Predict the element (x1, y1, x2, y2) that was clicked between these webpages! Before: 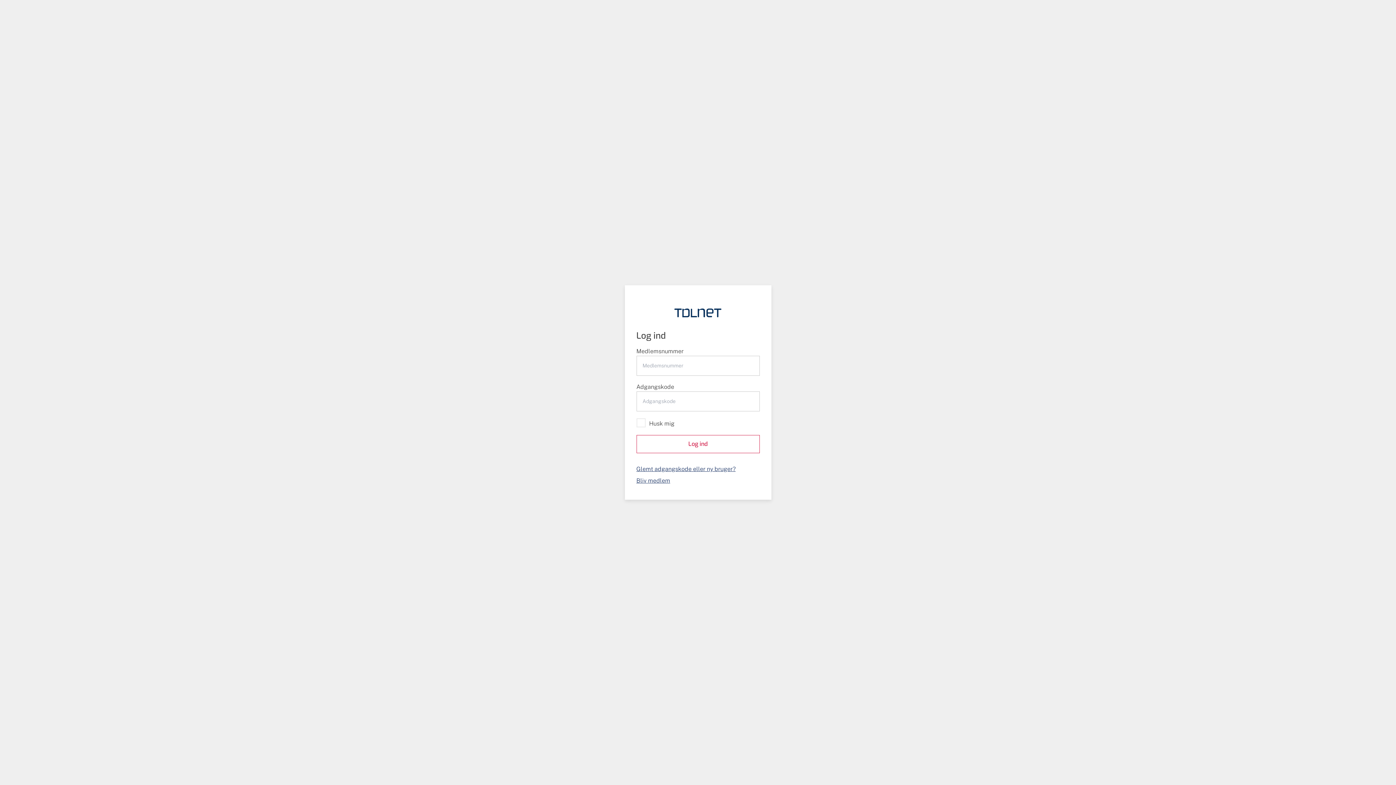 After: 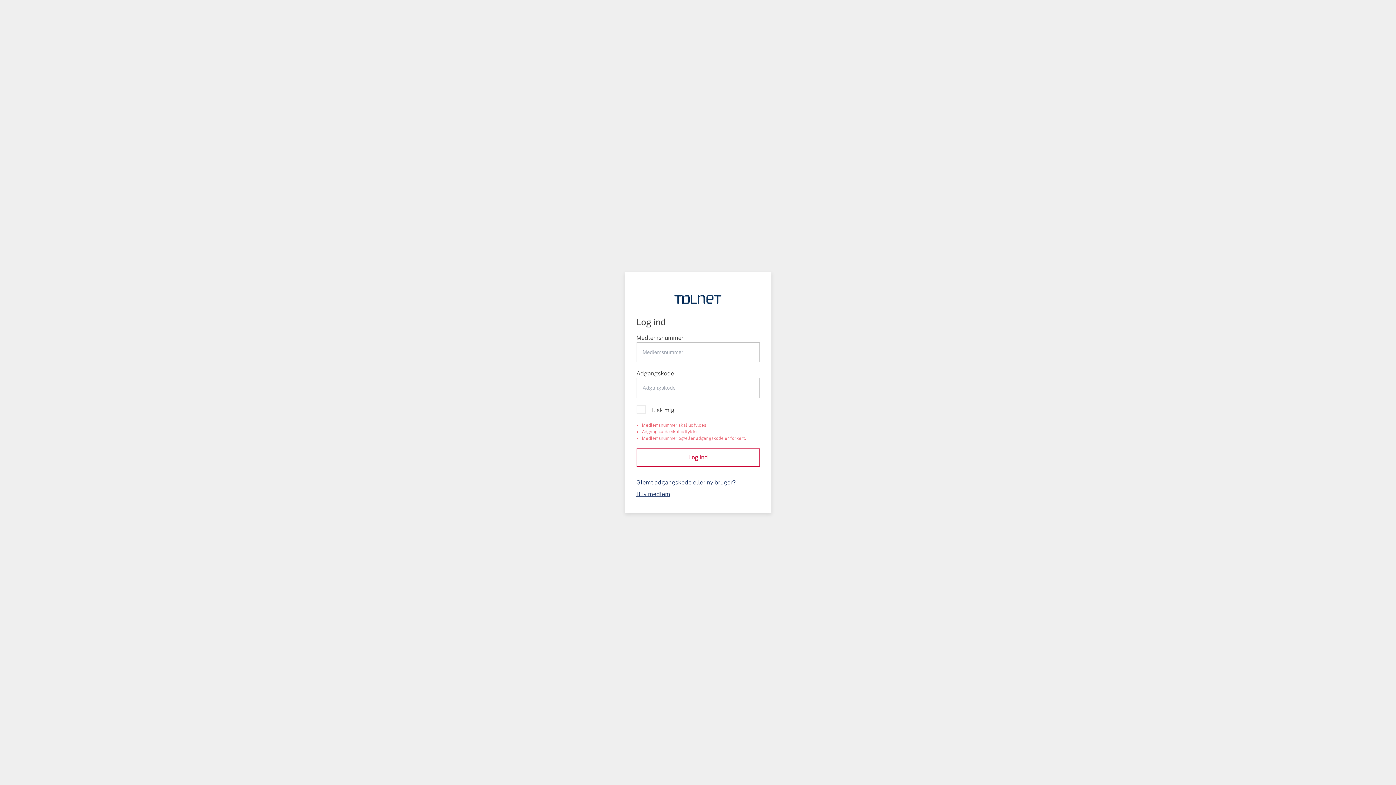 Action: label: Log ind bbox: (636, 435, 759, 453)